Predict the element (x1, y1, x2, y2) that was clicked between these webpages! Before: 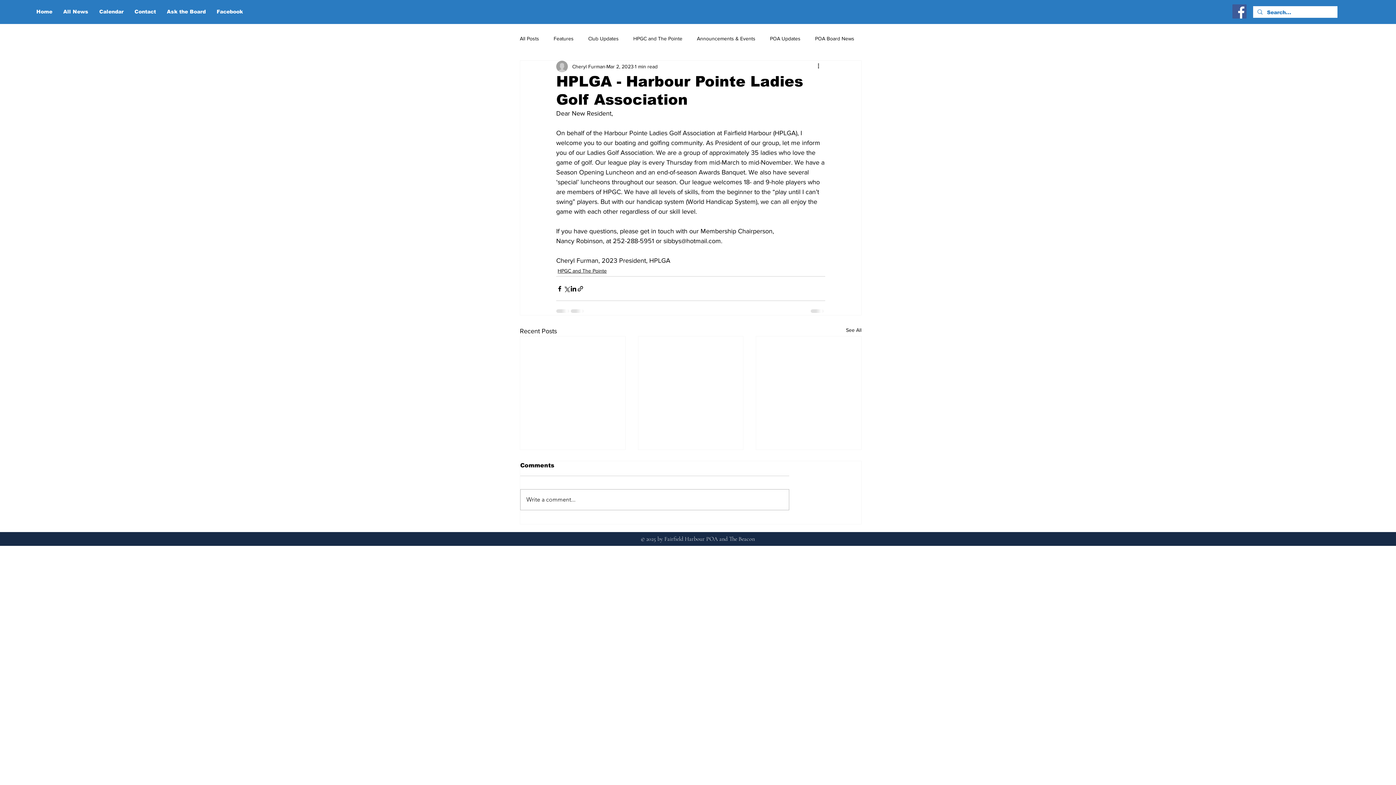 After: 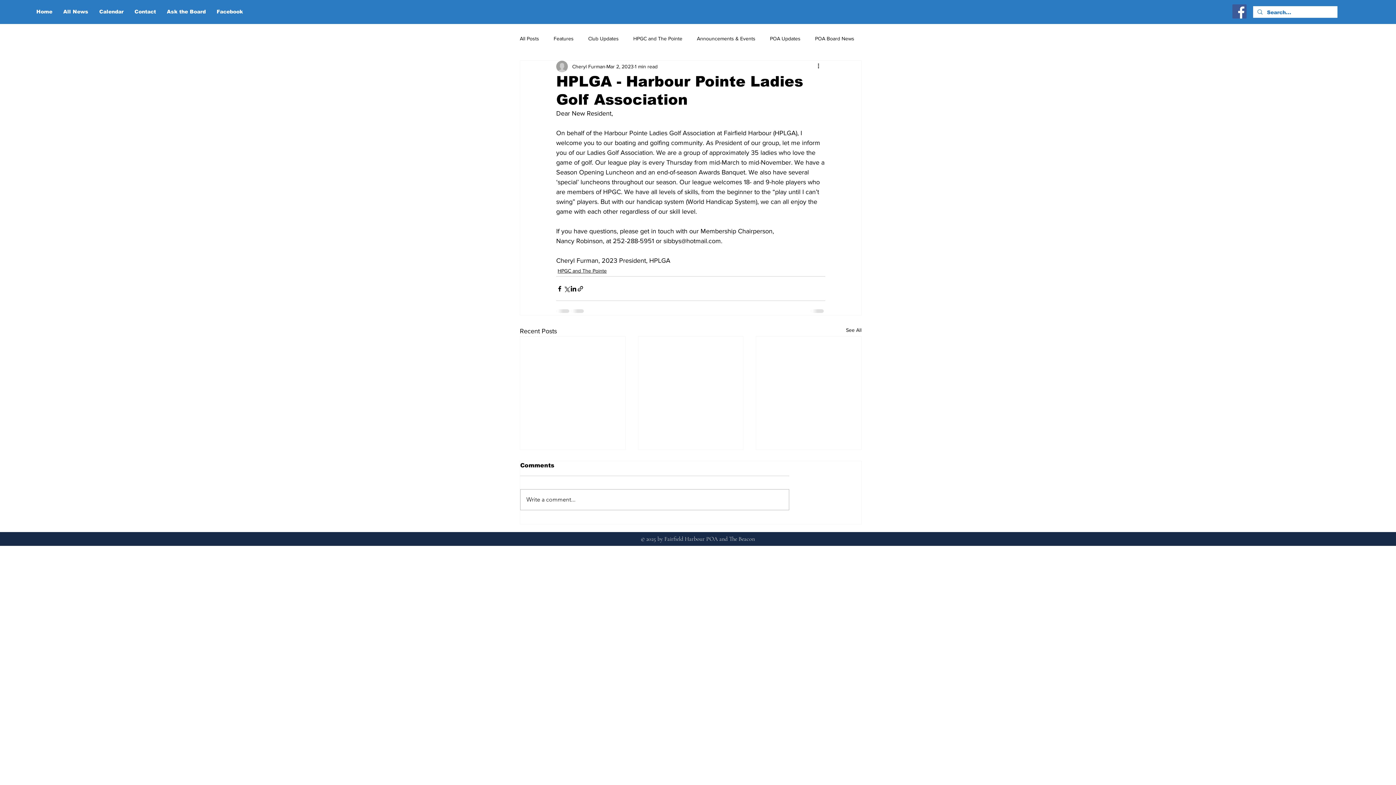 Action: label: Facebook bbox: (1232, 4, 1246, 18)